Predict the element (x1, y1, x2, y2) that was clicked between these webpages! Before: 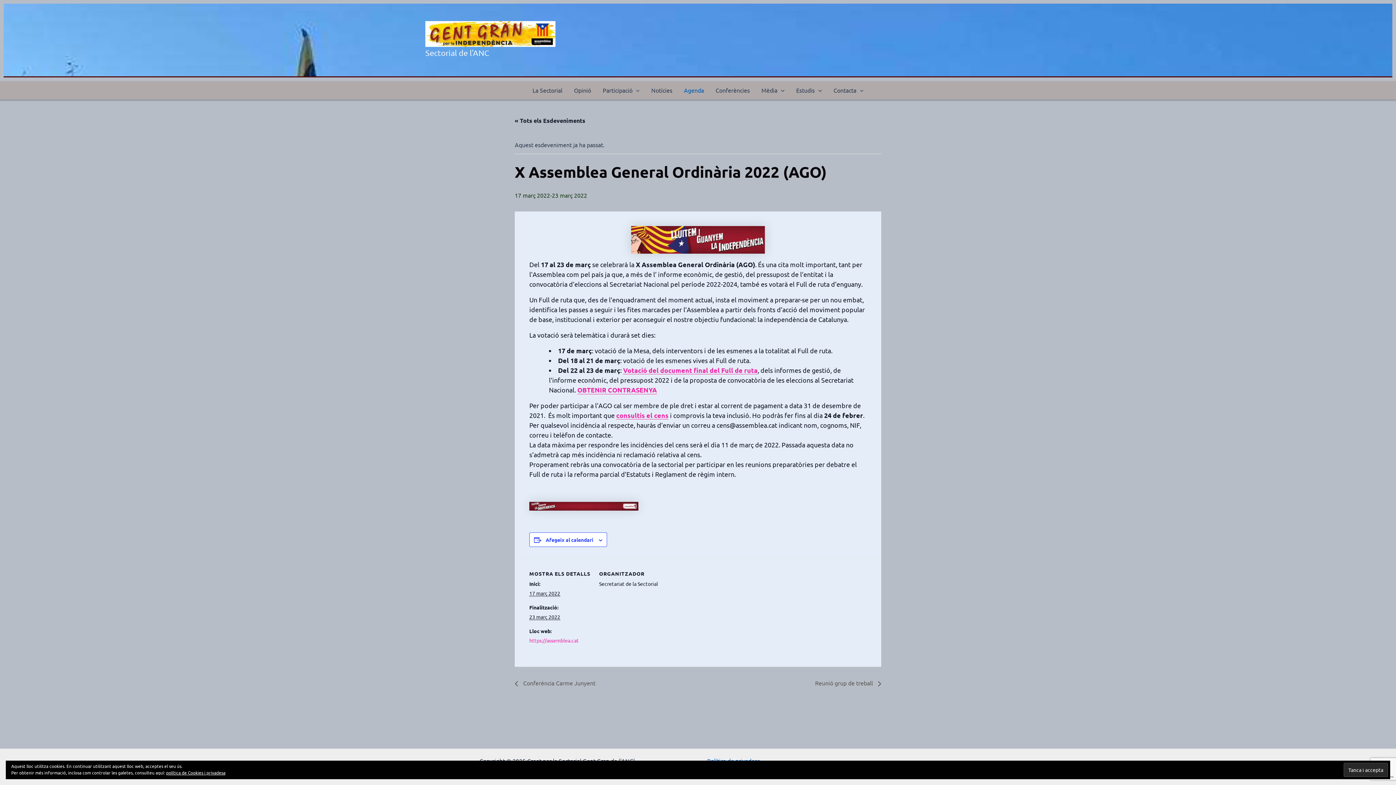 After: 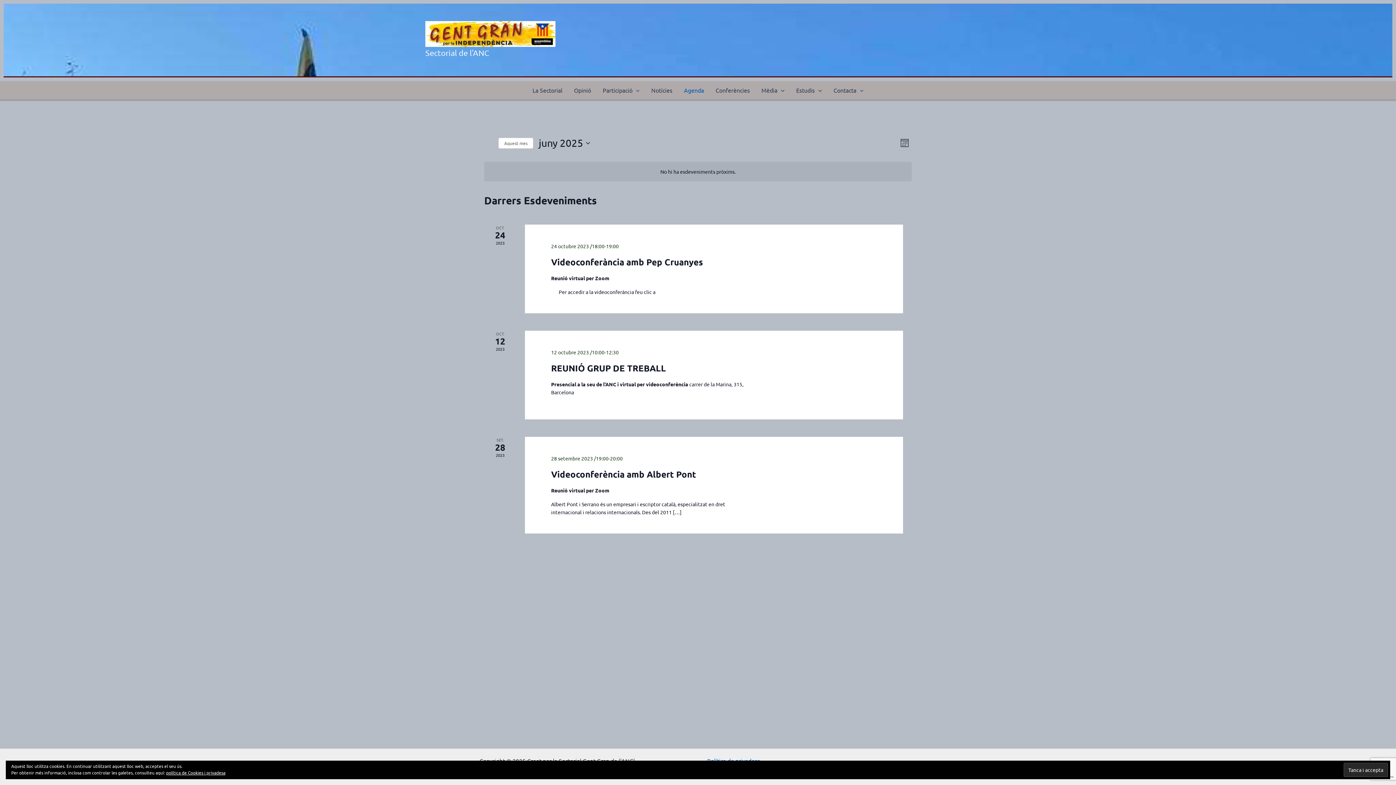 Action: bbox: (514, 116, 585, 124) label: « Tots els Esdeveniments